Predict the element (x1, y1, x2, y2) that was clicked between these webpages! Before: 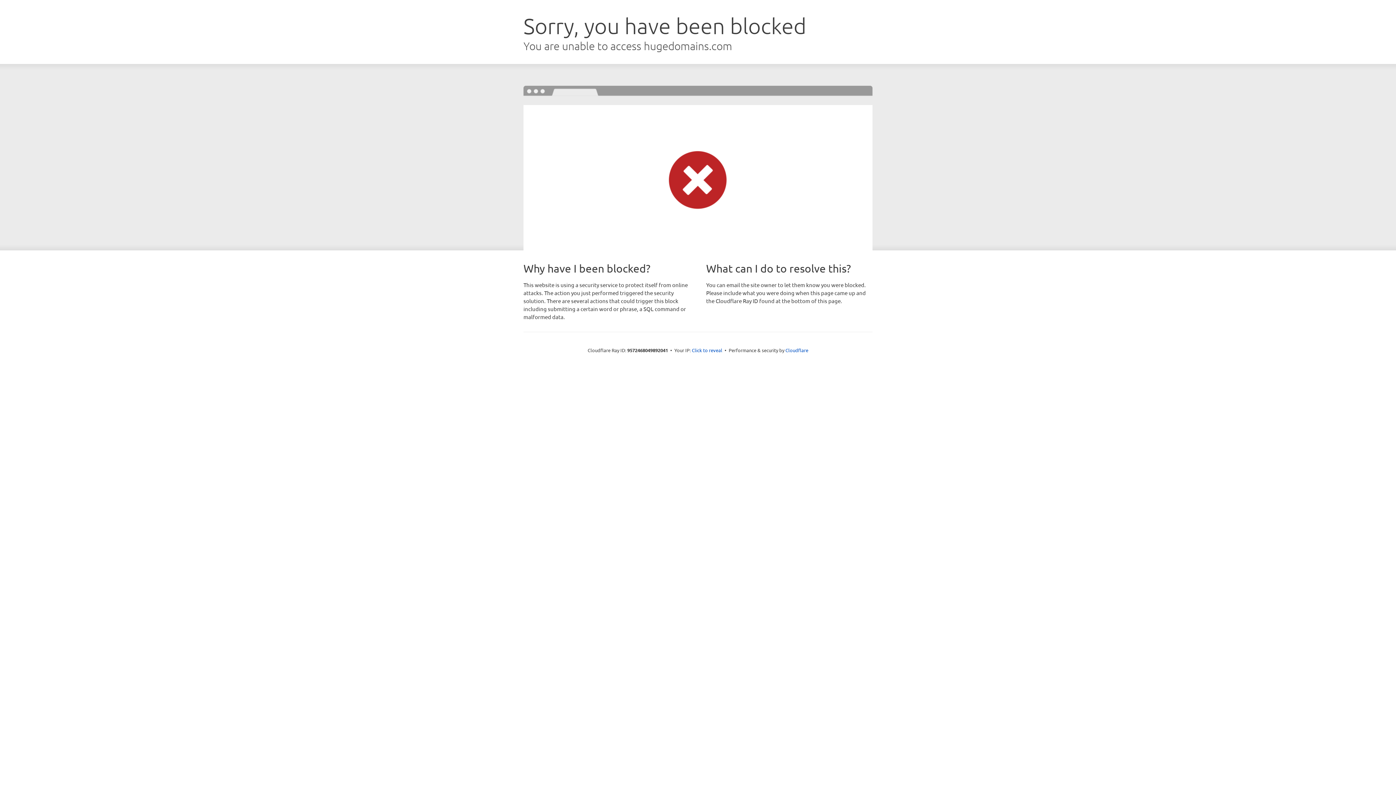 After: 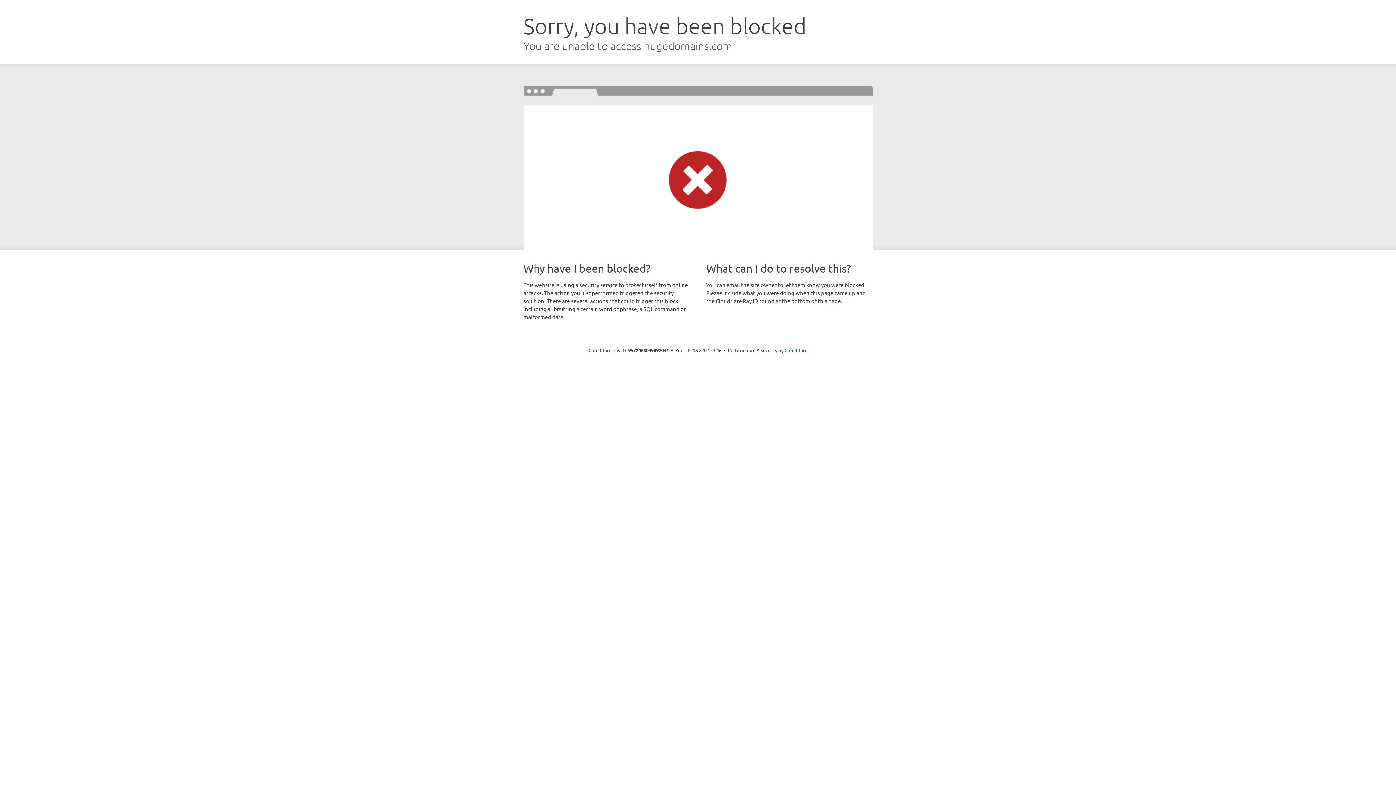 Action: bbox: (692, 346, 722, 353) label: Click to reveal